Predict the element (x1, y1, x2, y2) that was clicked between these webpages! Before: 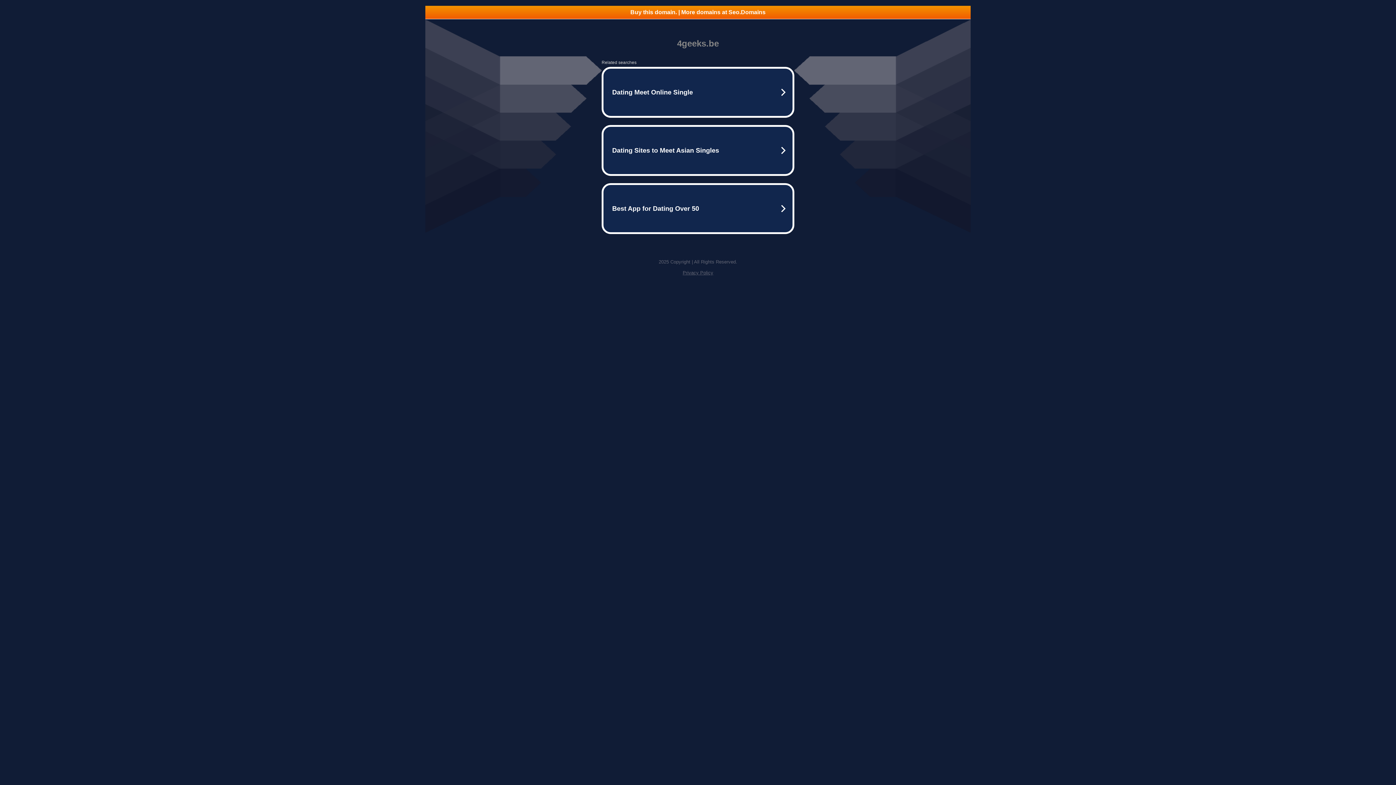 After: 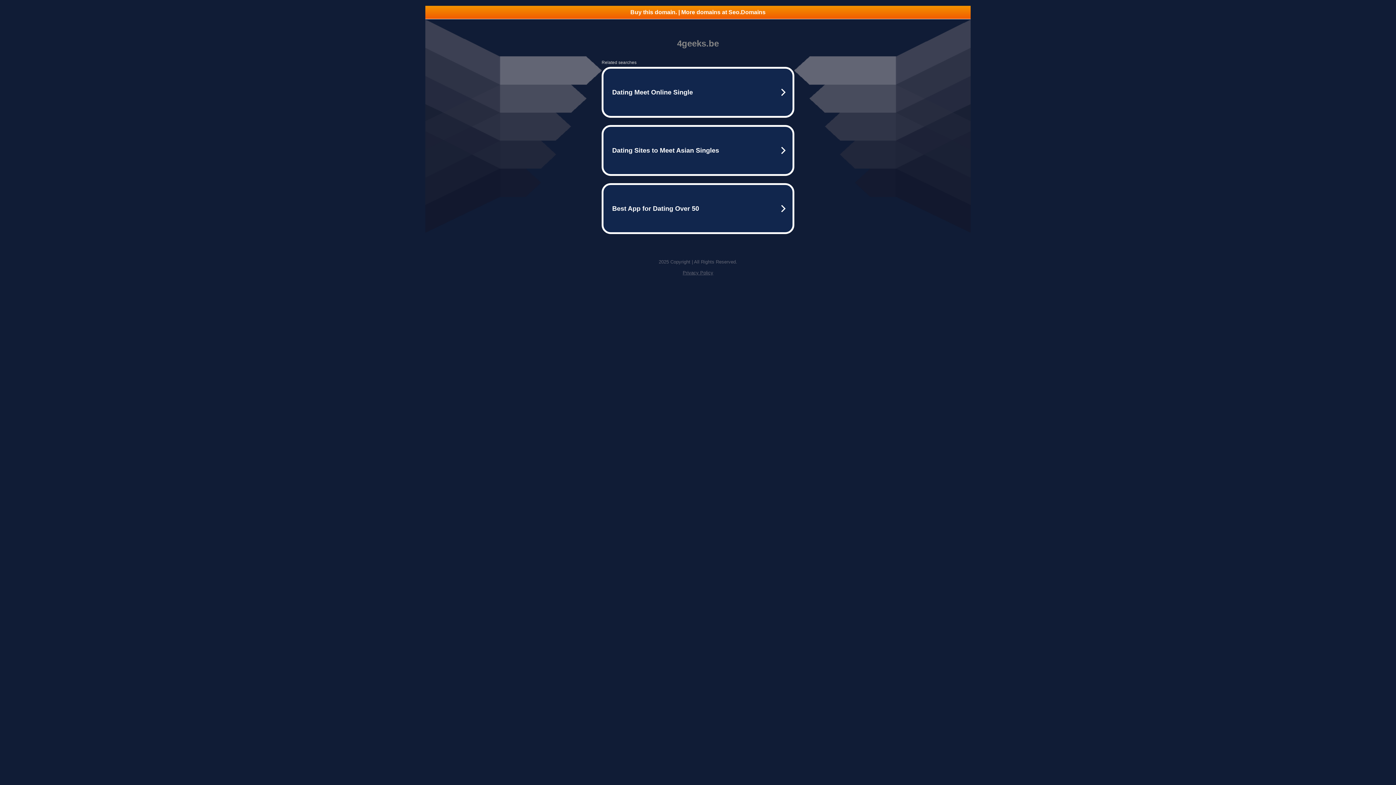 Action: bbox: (425, 5, 970, 18) label: Buy this domain. | More domains at Seo.Domains